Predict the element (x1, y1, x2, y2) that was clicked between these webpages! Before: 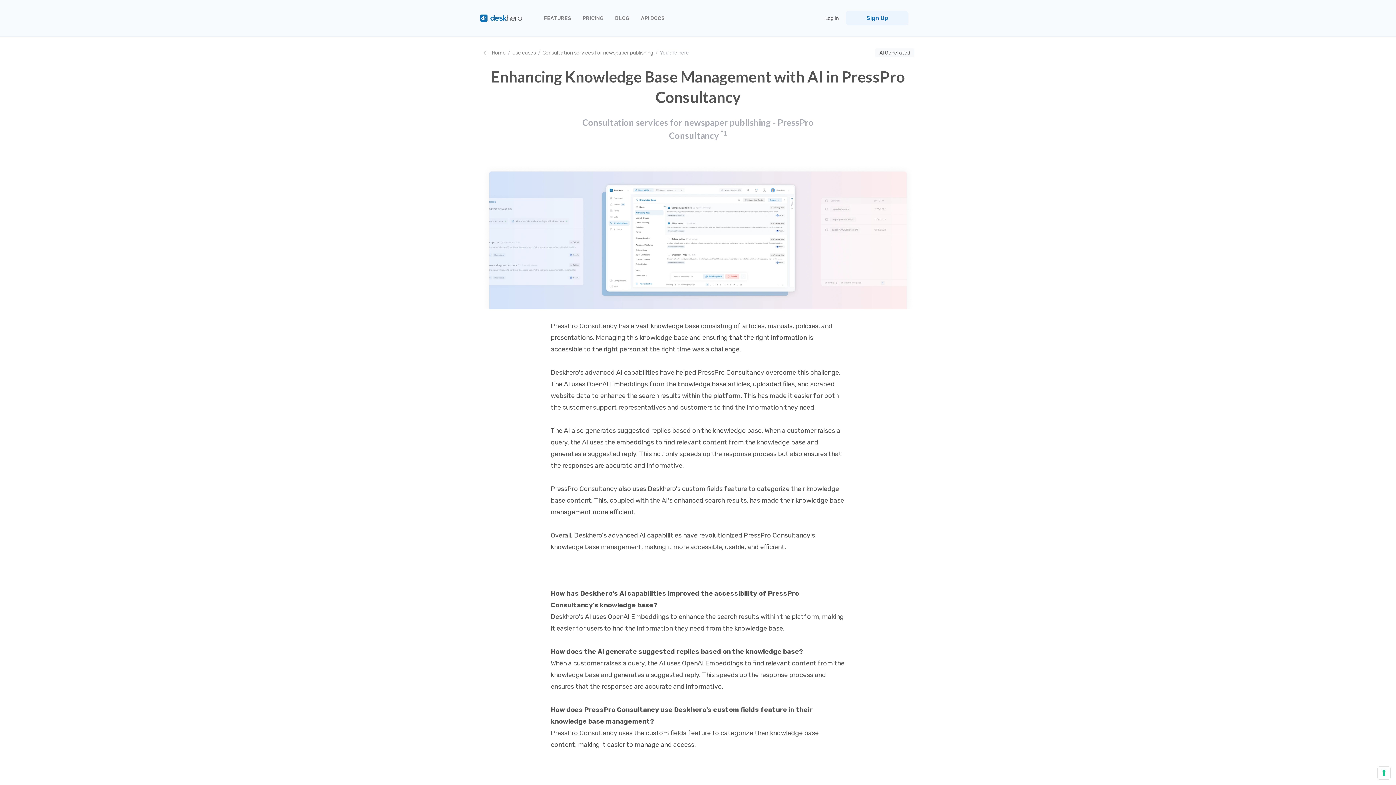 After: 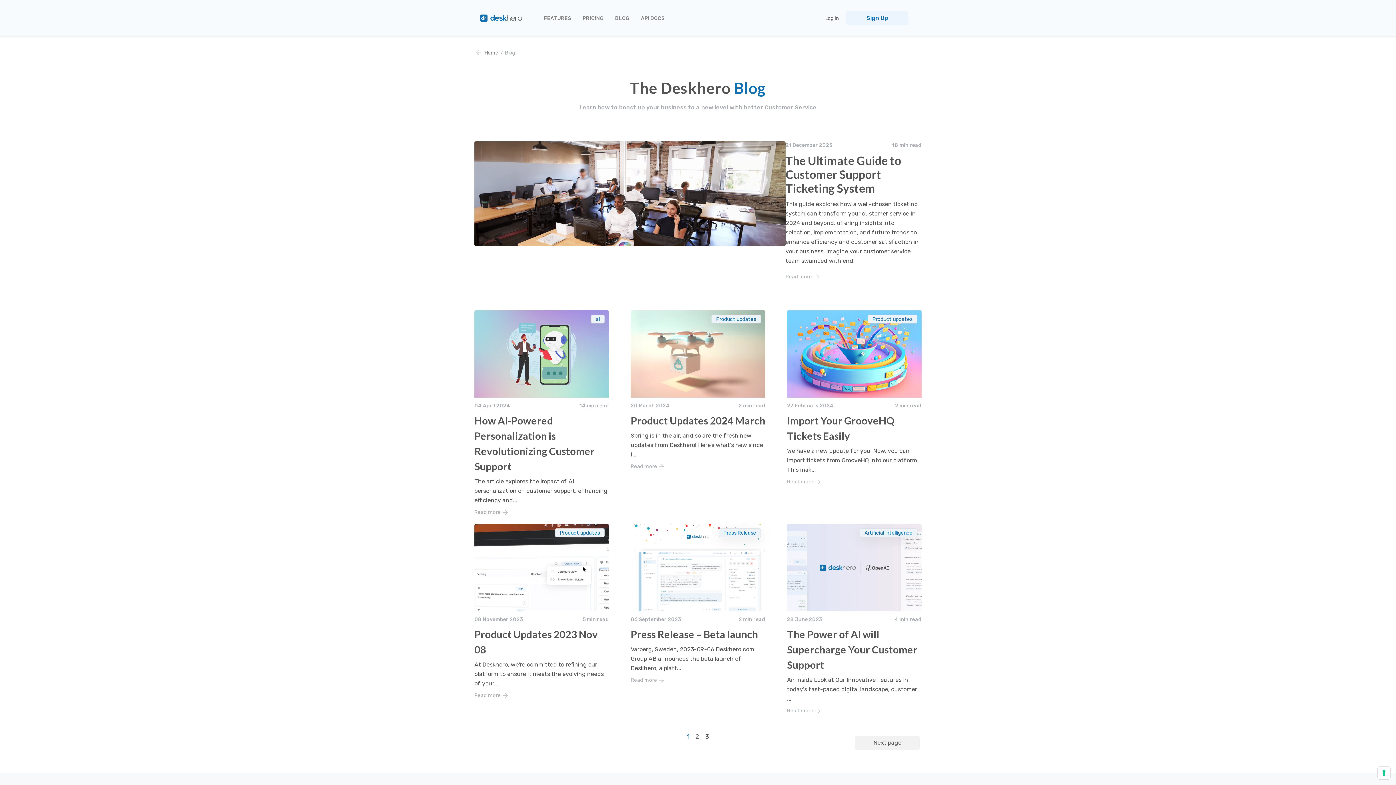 Action: bbox: (615, 15, 629, 21) label: BLOG